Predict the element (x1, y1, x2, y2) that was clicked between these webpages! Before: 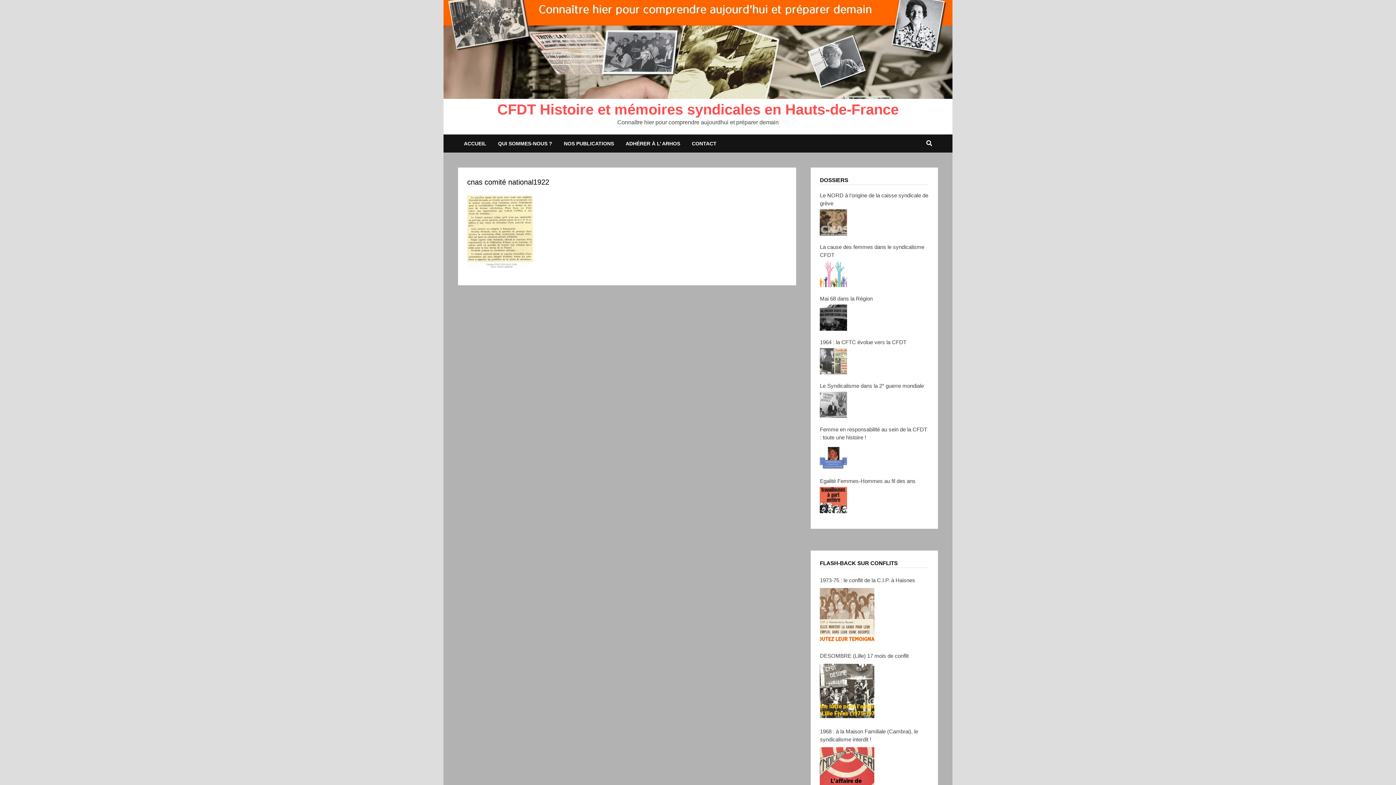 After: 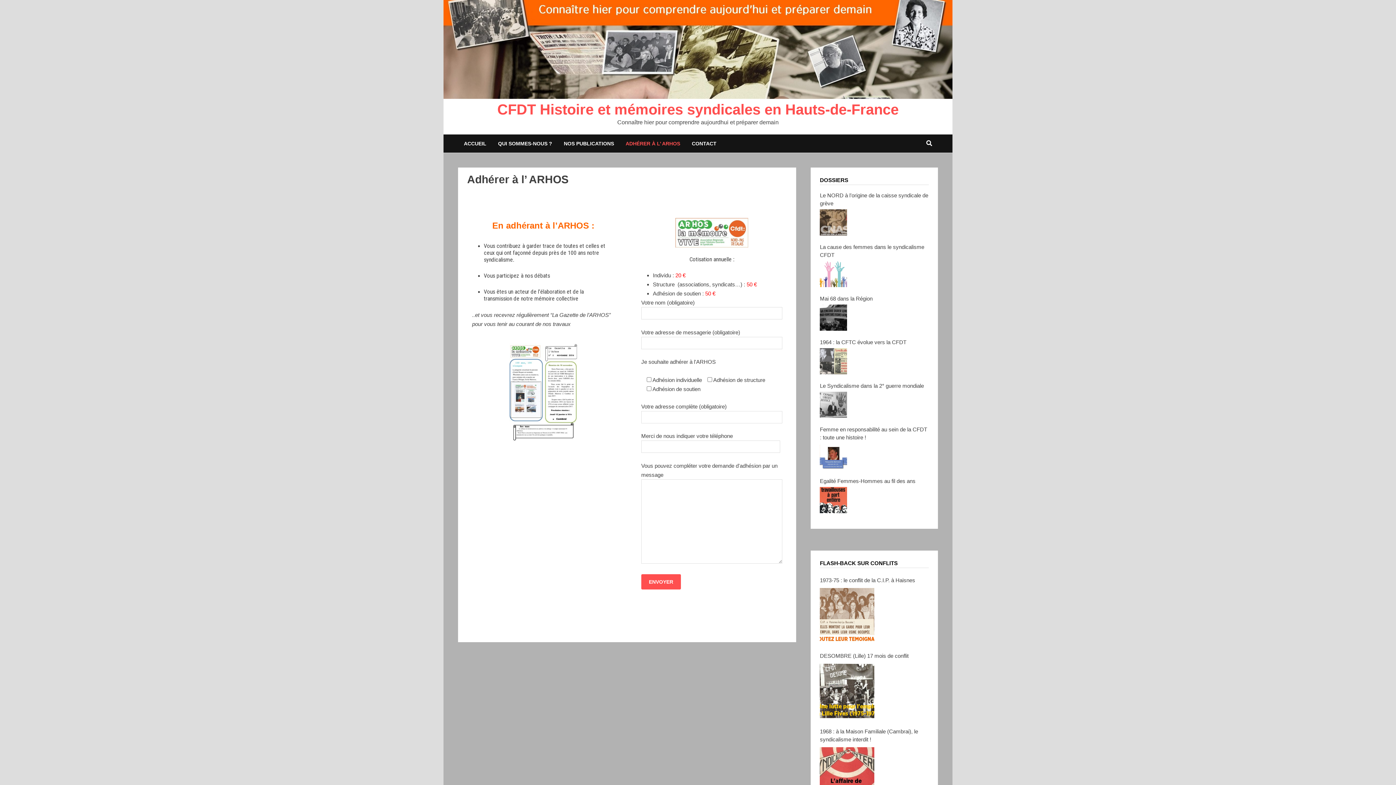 Action: label: ADHÉRER À L’ ARHOS bbox: (620, 134, 686, 152)